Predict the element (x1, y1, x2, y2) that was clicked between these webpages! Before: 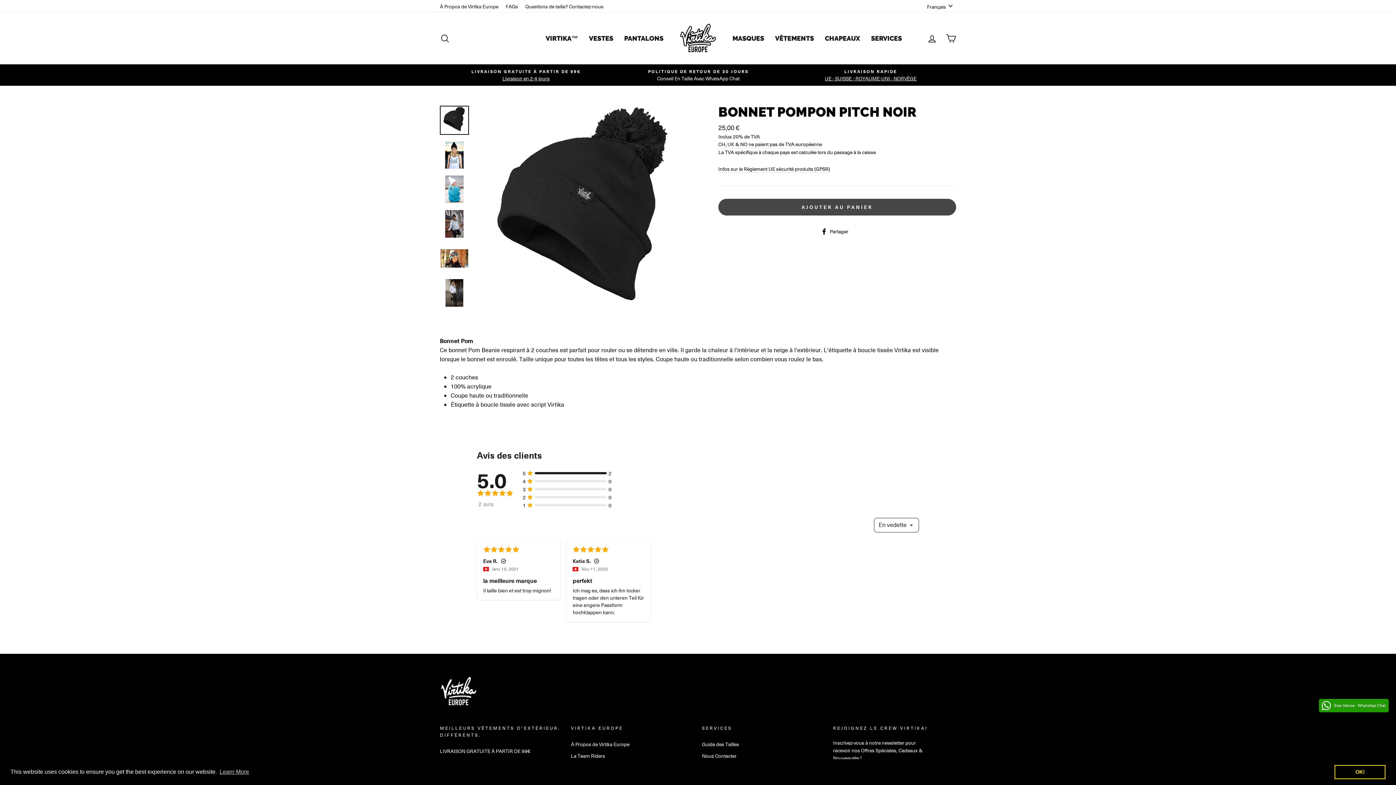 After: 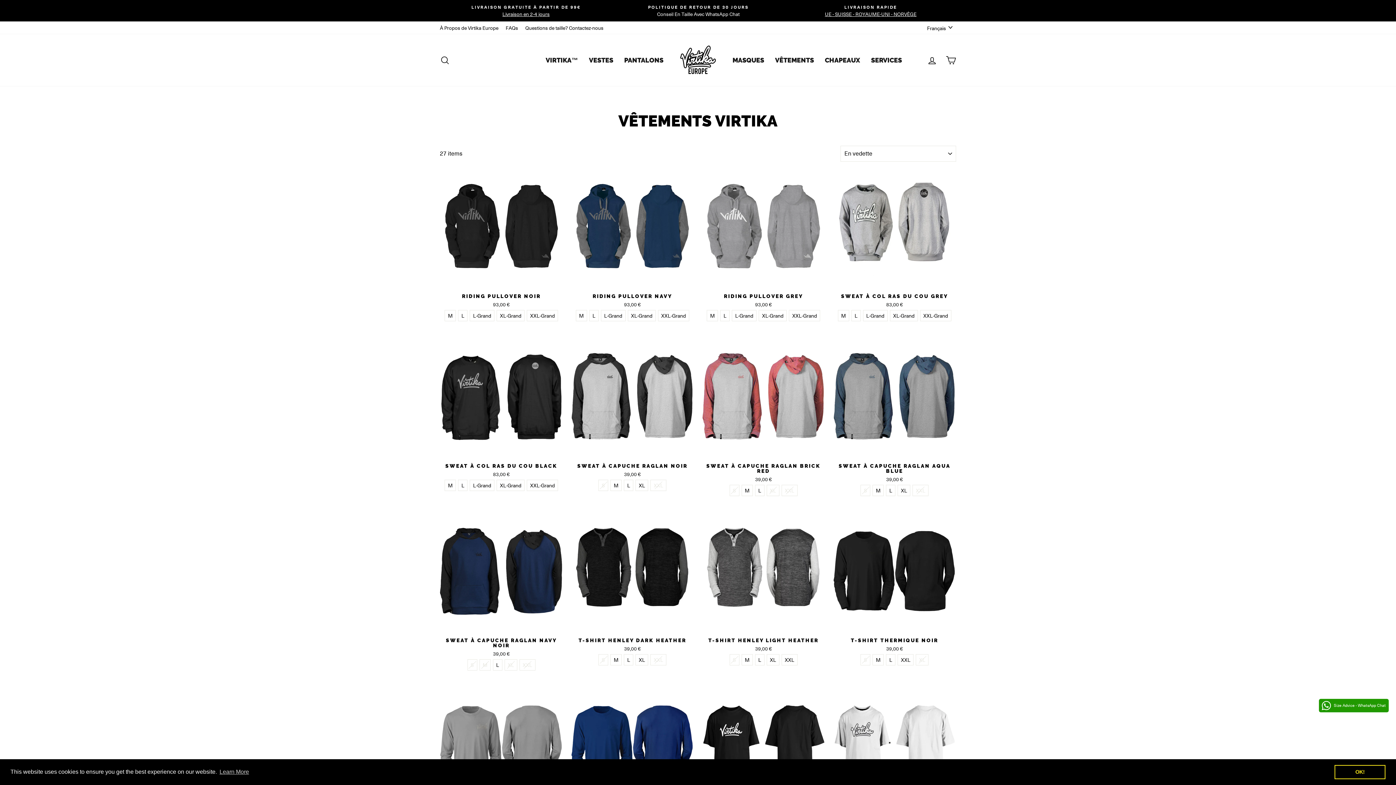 Action: bbox: (769, 32, 819, 44) label: VÊTEMENTS